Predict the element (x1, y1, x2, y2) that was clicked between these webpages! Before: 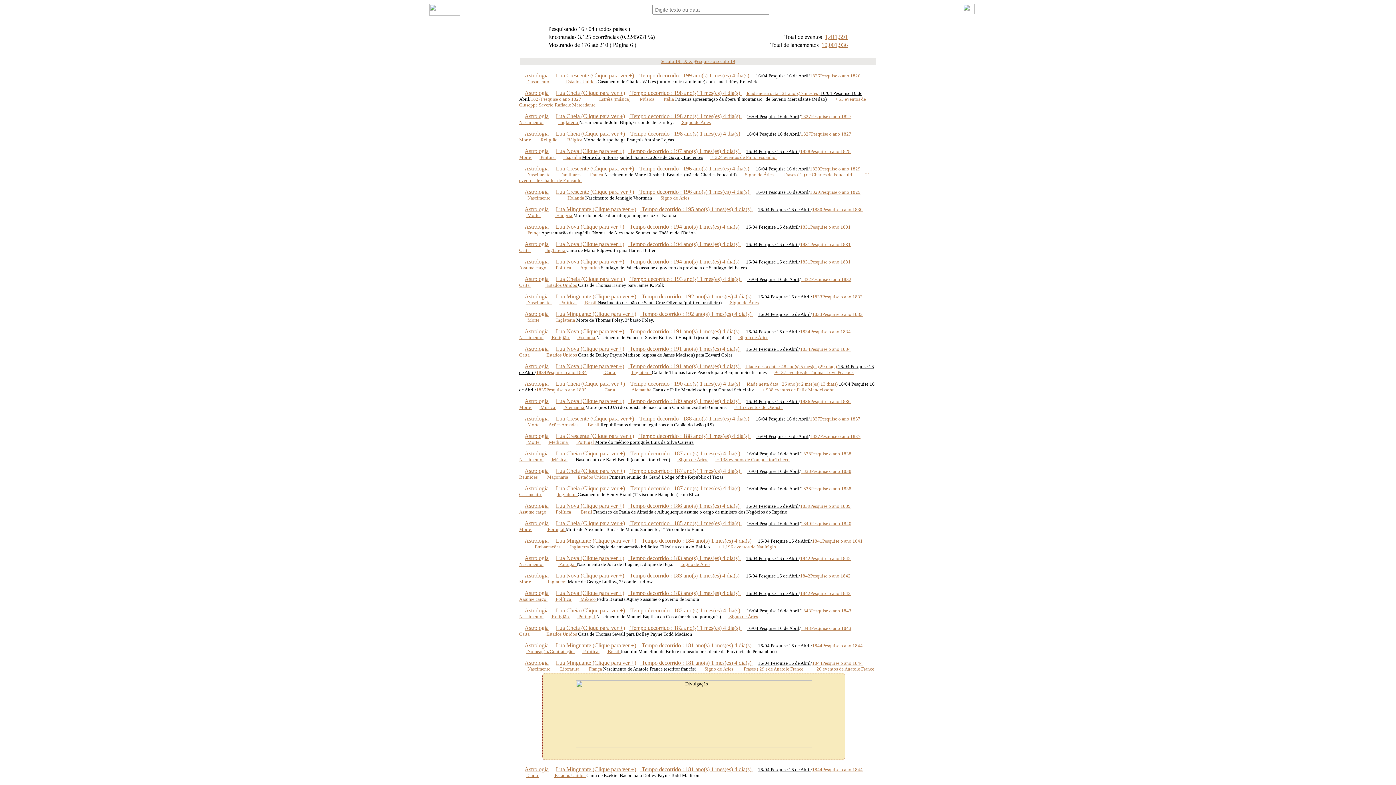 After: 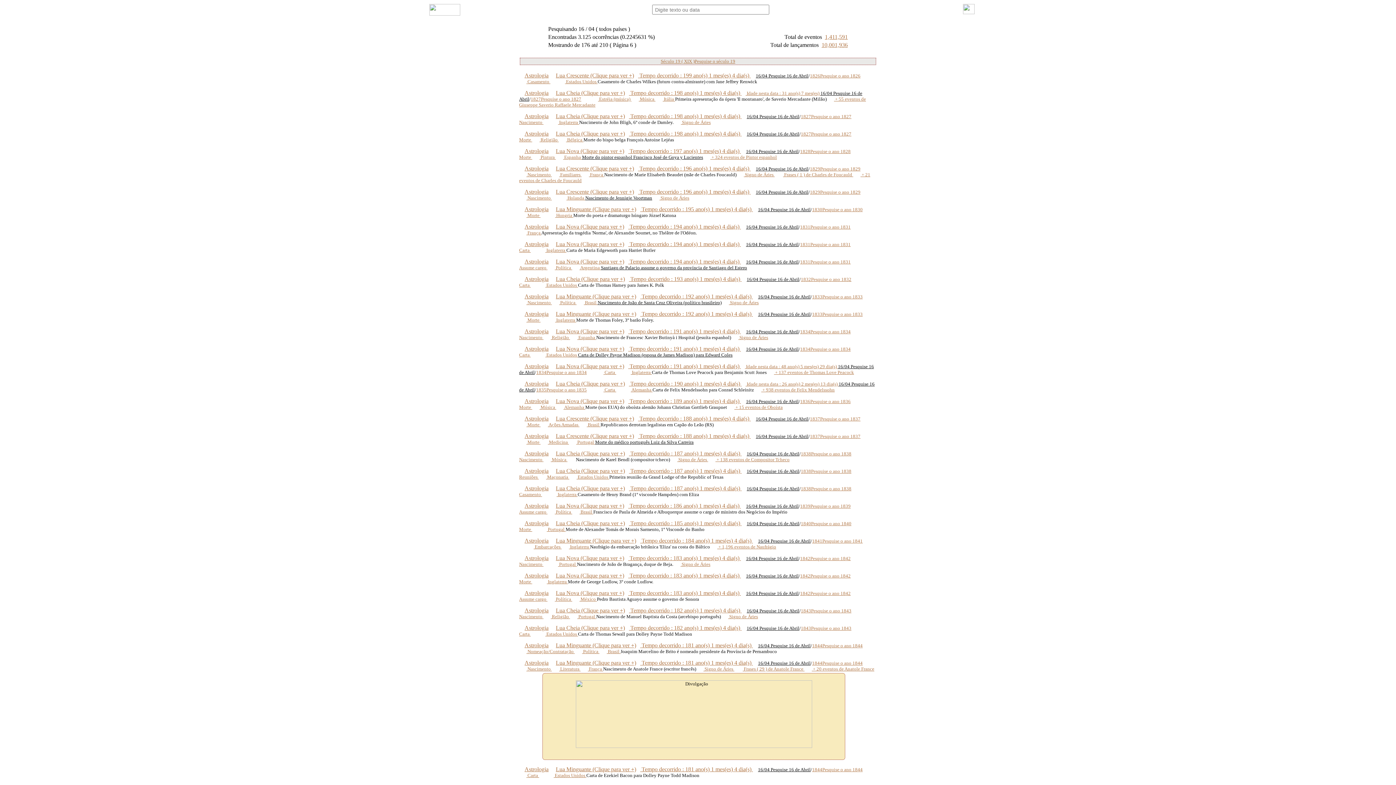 Action: label:  Tempo decorrido : 196 ano(s) 1 mes(es) 4 dia(s)  bbox: (634, 188, 750, 194)